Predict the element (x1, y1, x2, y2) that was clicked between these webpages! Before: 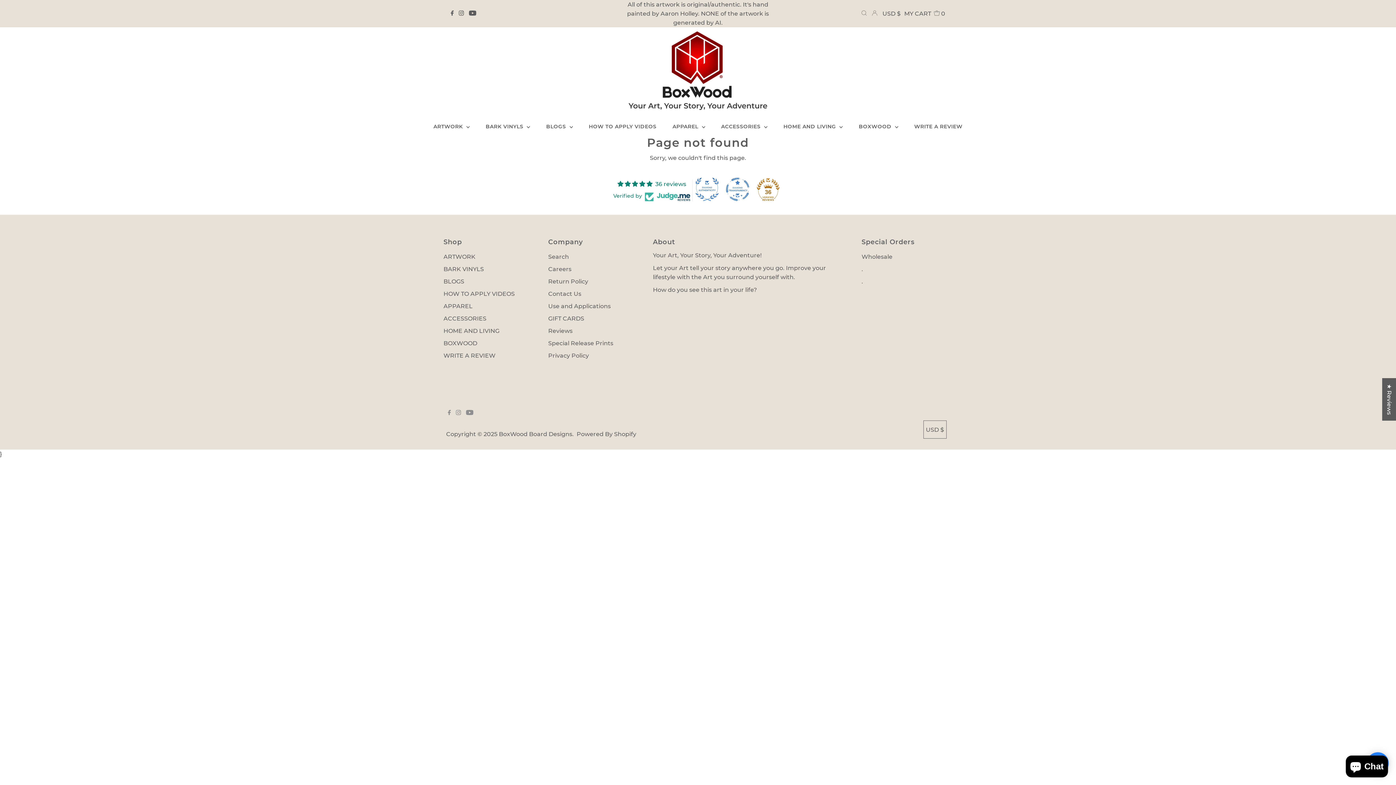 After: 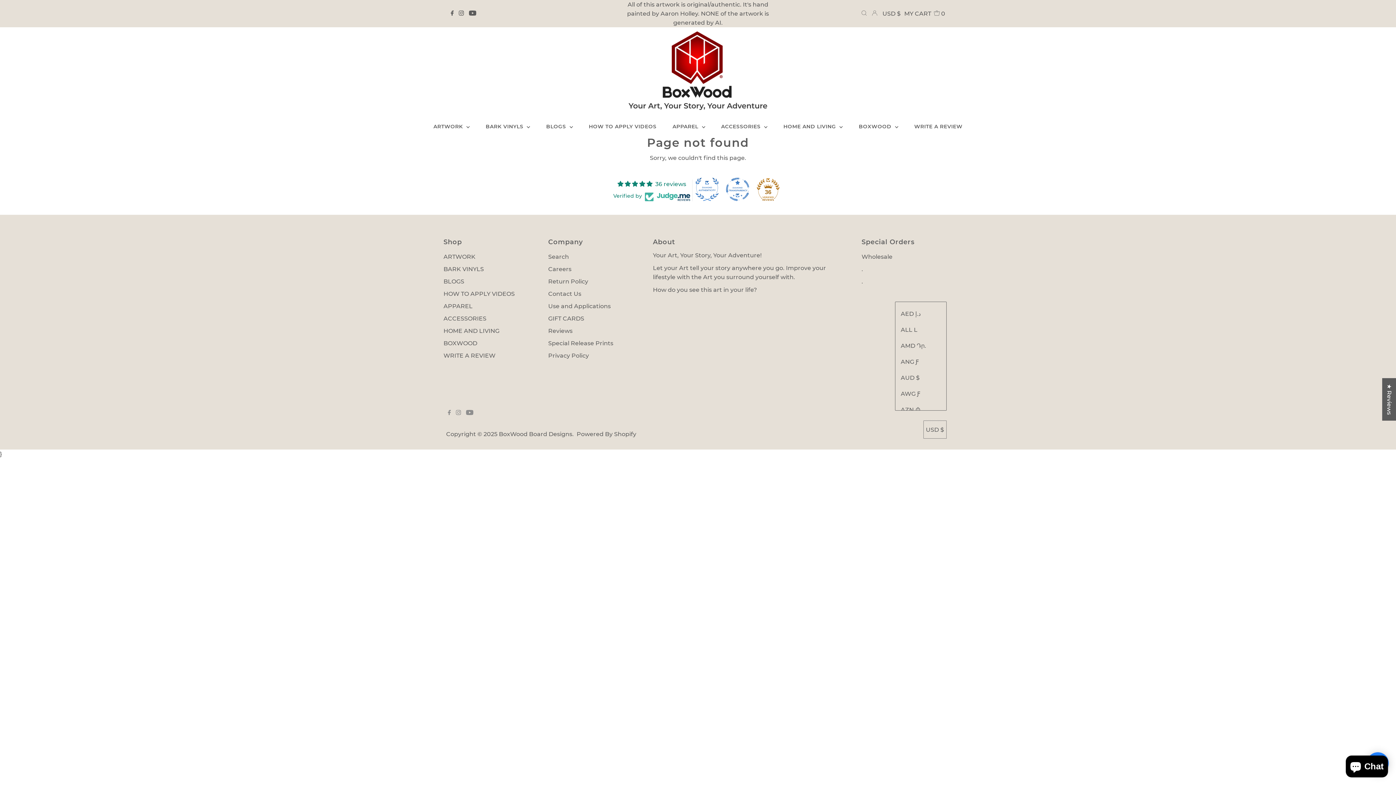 Action: label: USD $ bbox: (923, 420, 946, 439)